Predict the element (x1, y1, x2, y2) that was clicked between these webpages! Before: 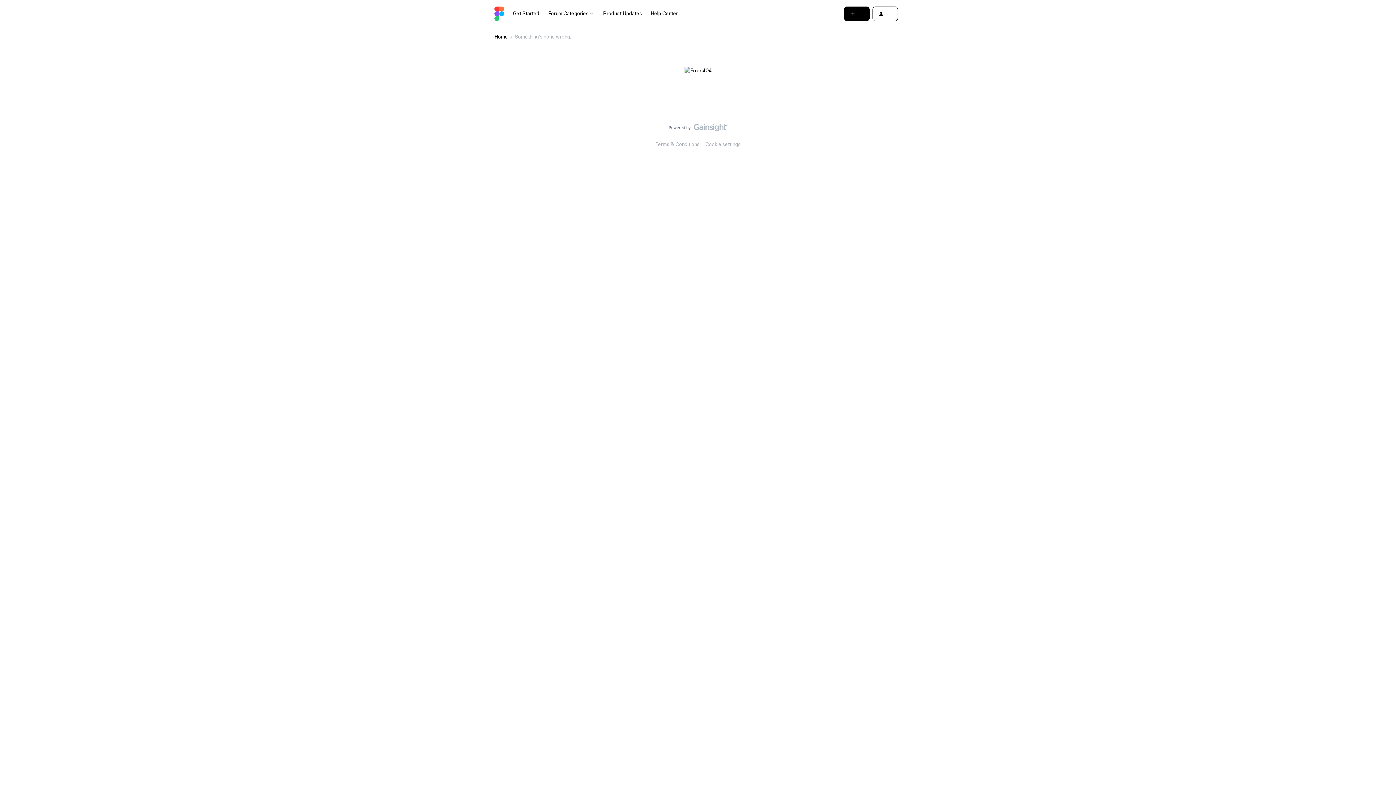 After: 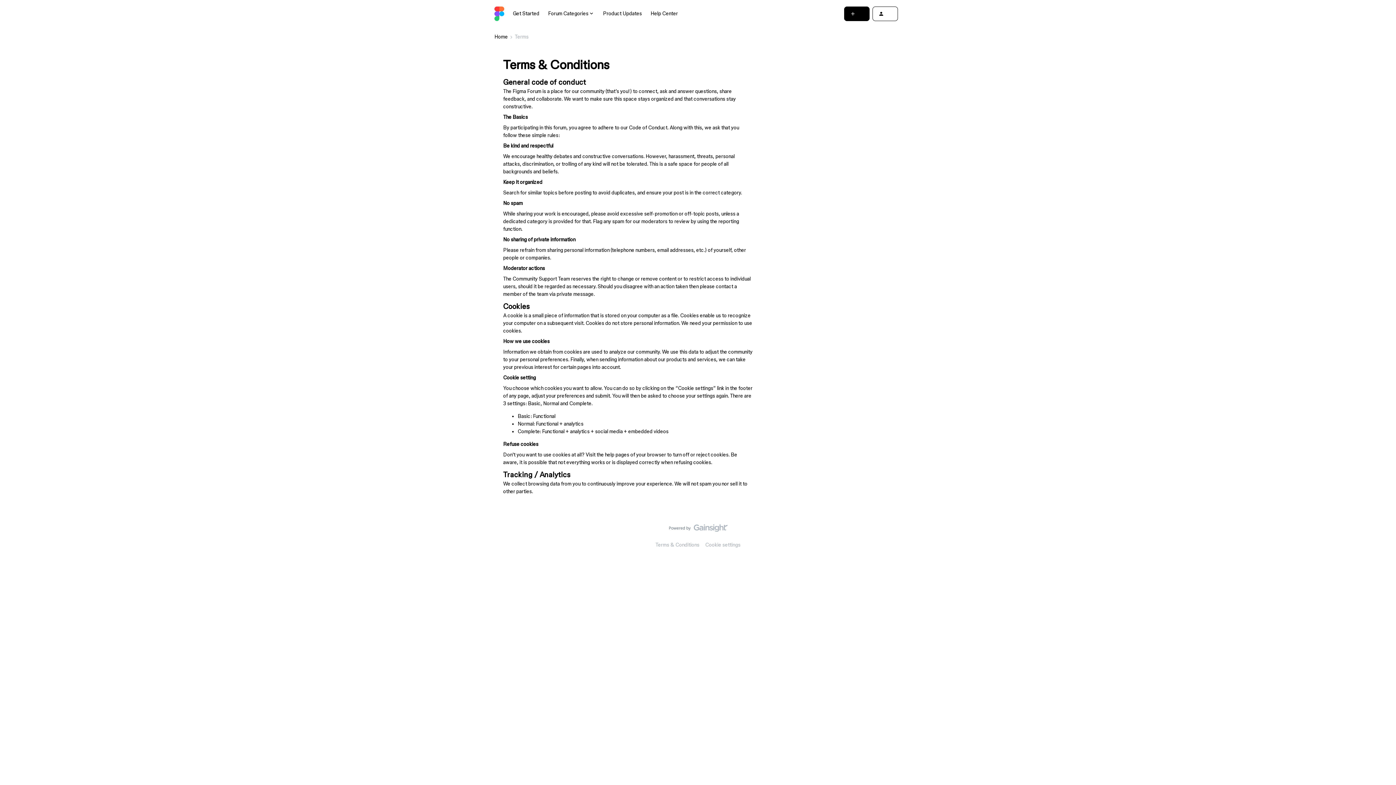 Action: label: Terms & Conditions bbox: (652, 141, 702, 147)